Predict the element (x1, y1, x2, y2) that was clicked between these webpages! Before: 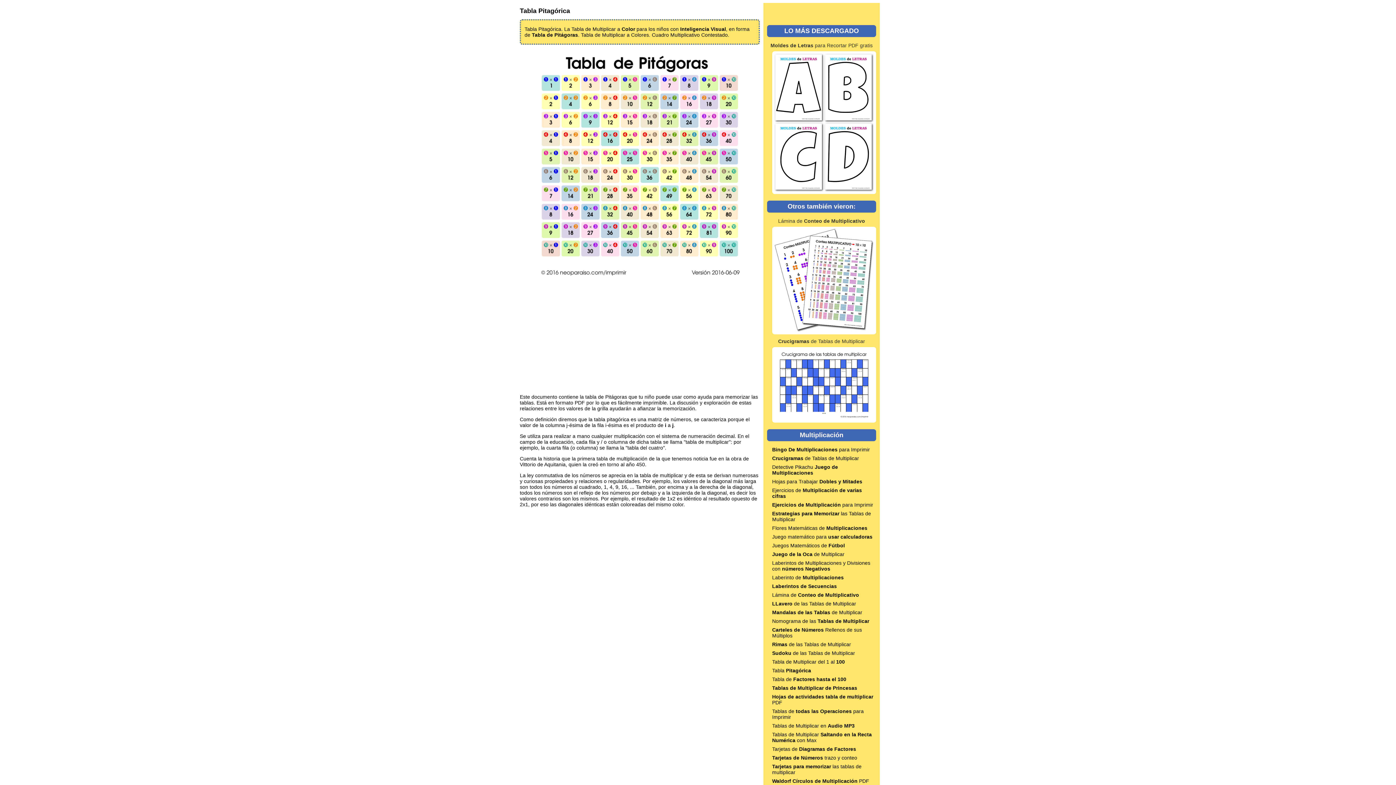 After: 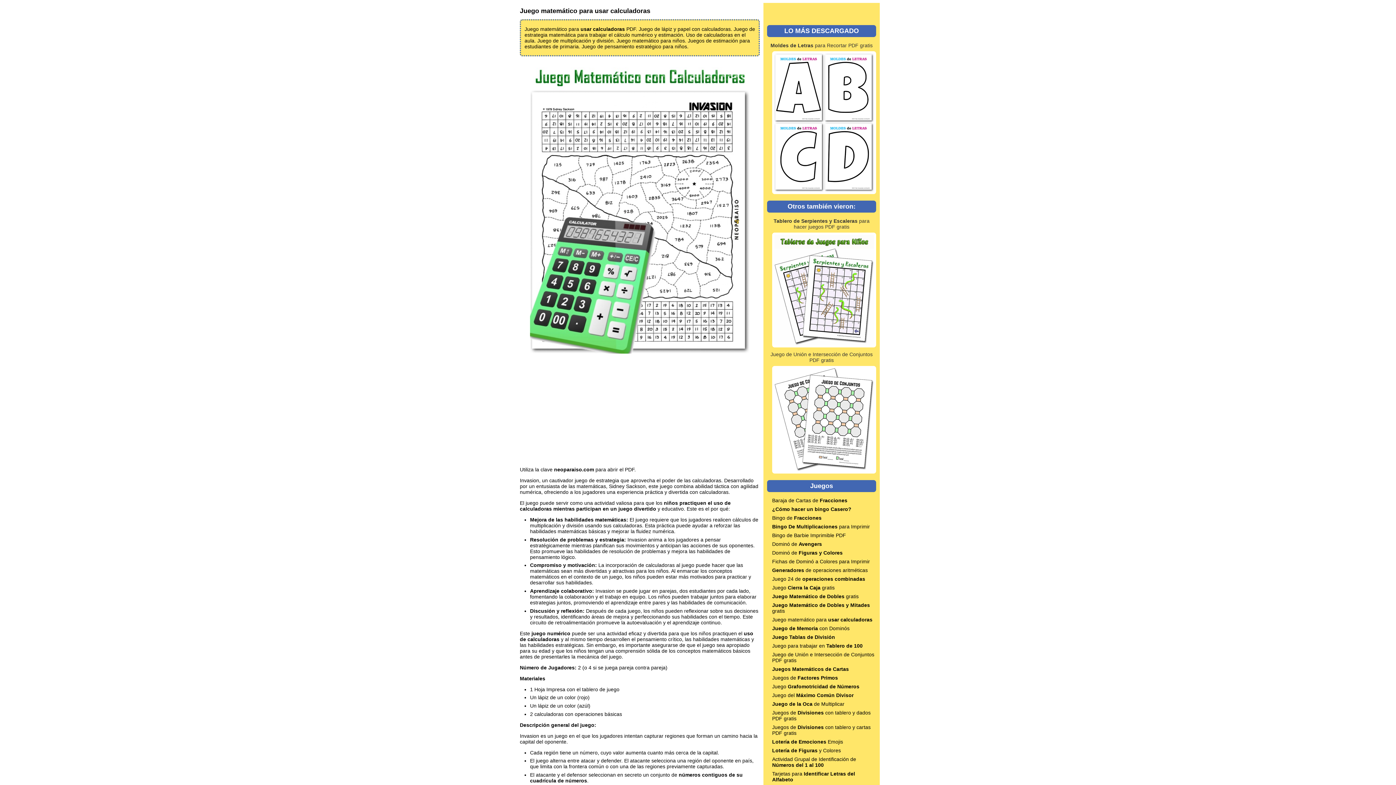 Action: bbox: (772, 534, 872, 540) label: Juego matemático para usar calculadoras